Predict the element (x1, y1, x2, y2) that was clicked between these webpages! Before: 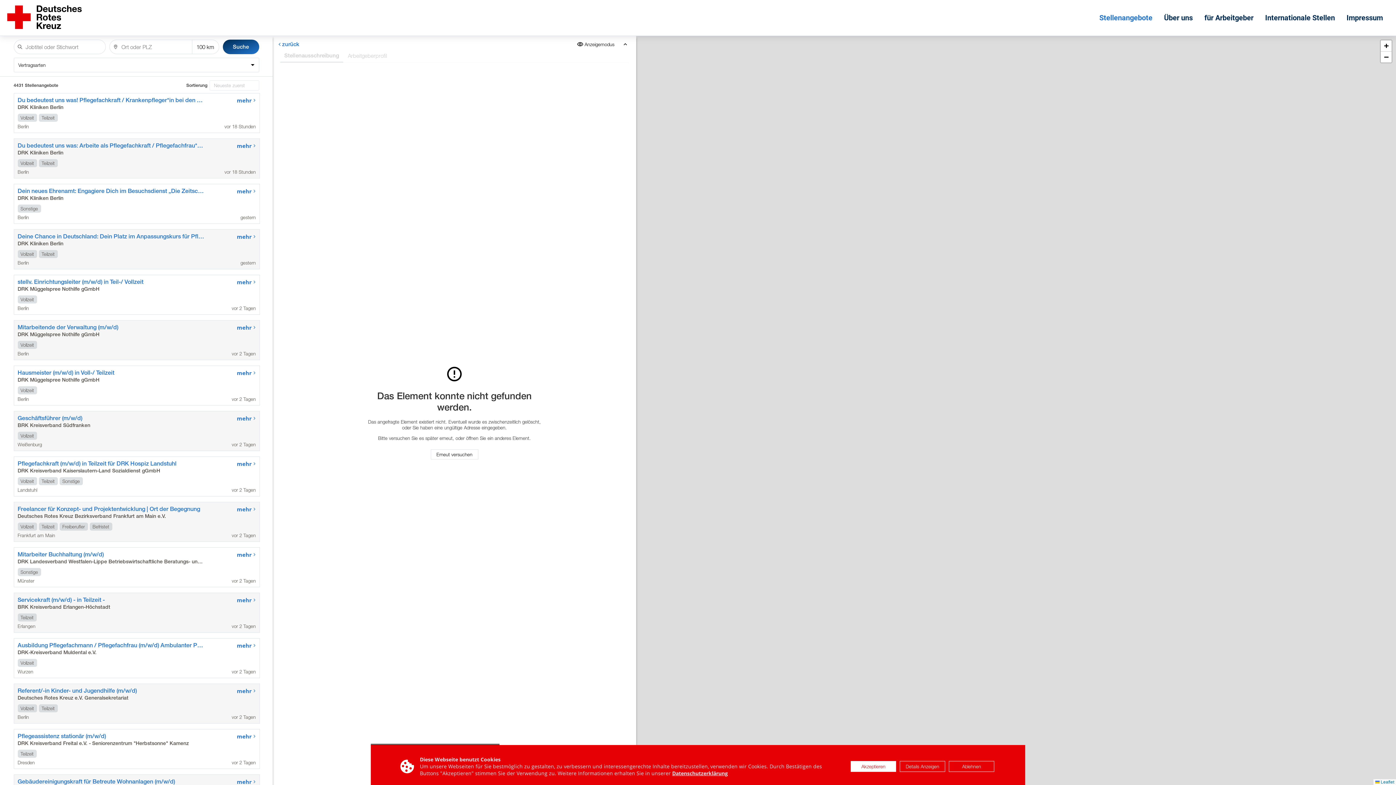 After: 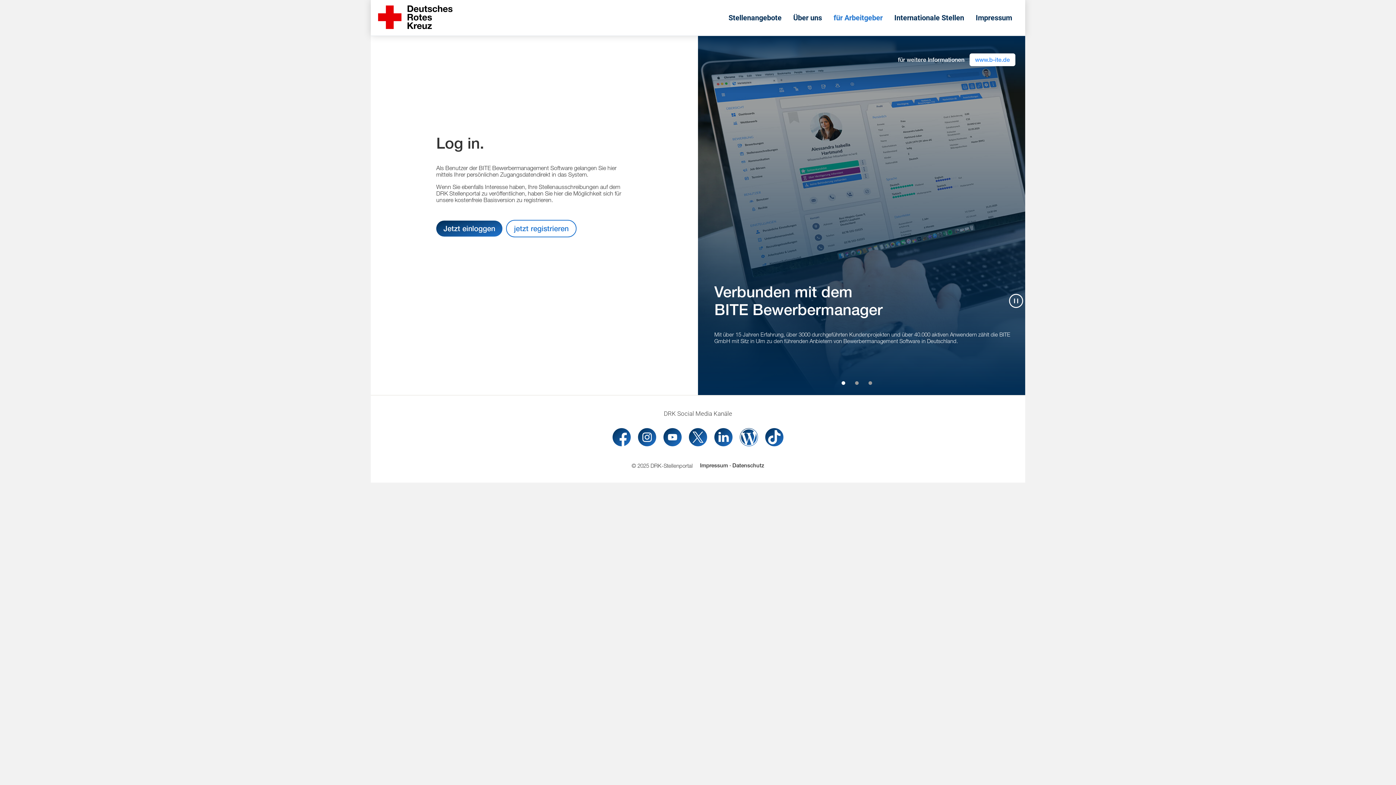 Action: label: für Arbeitgeber bbox: (1198, 13, 1259, 22)